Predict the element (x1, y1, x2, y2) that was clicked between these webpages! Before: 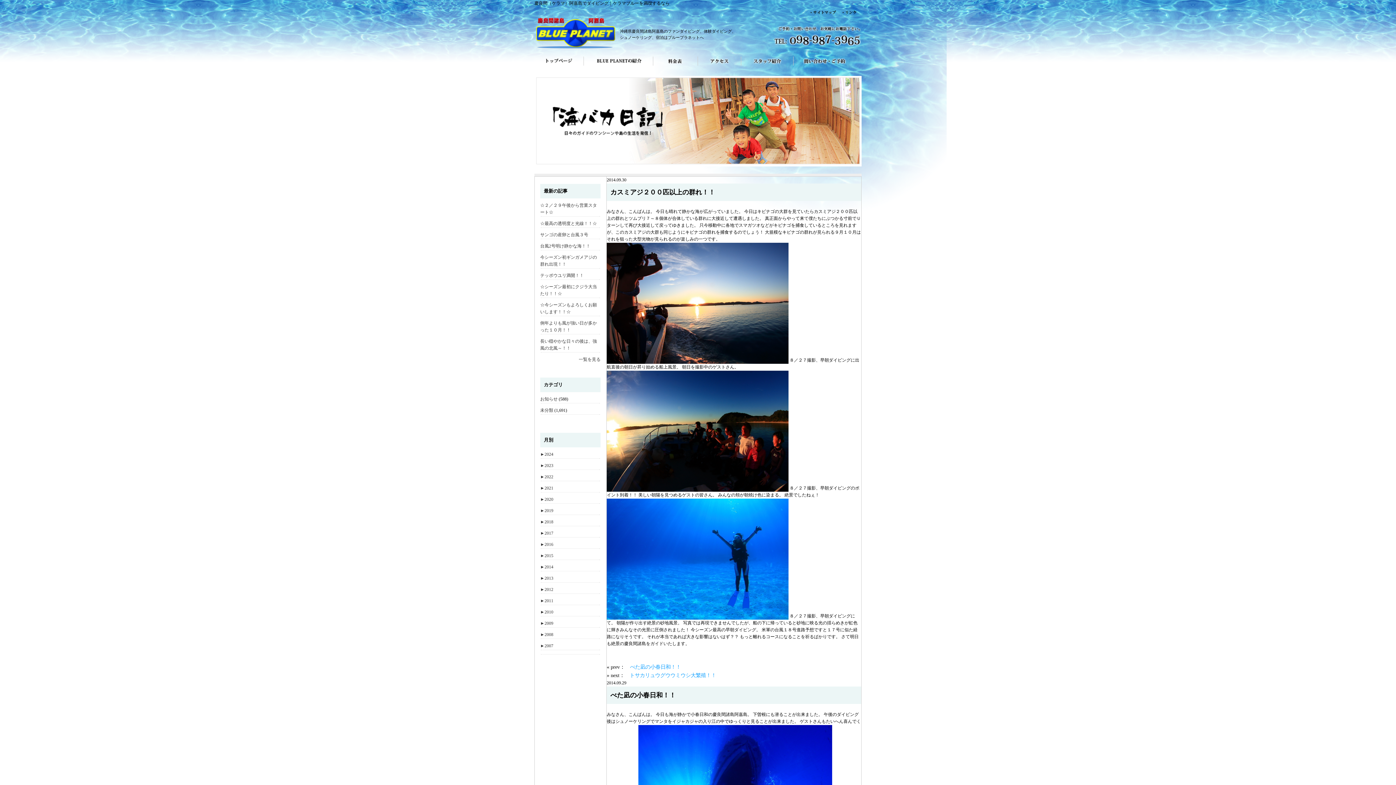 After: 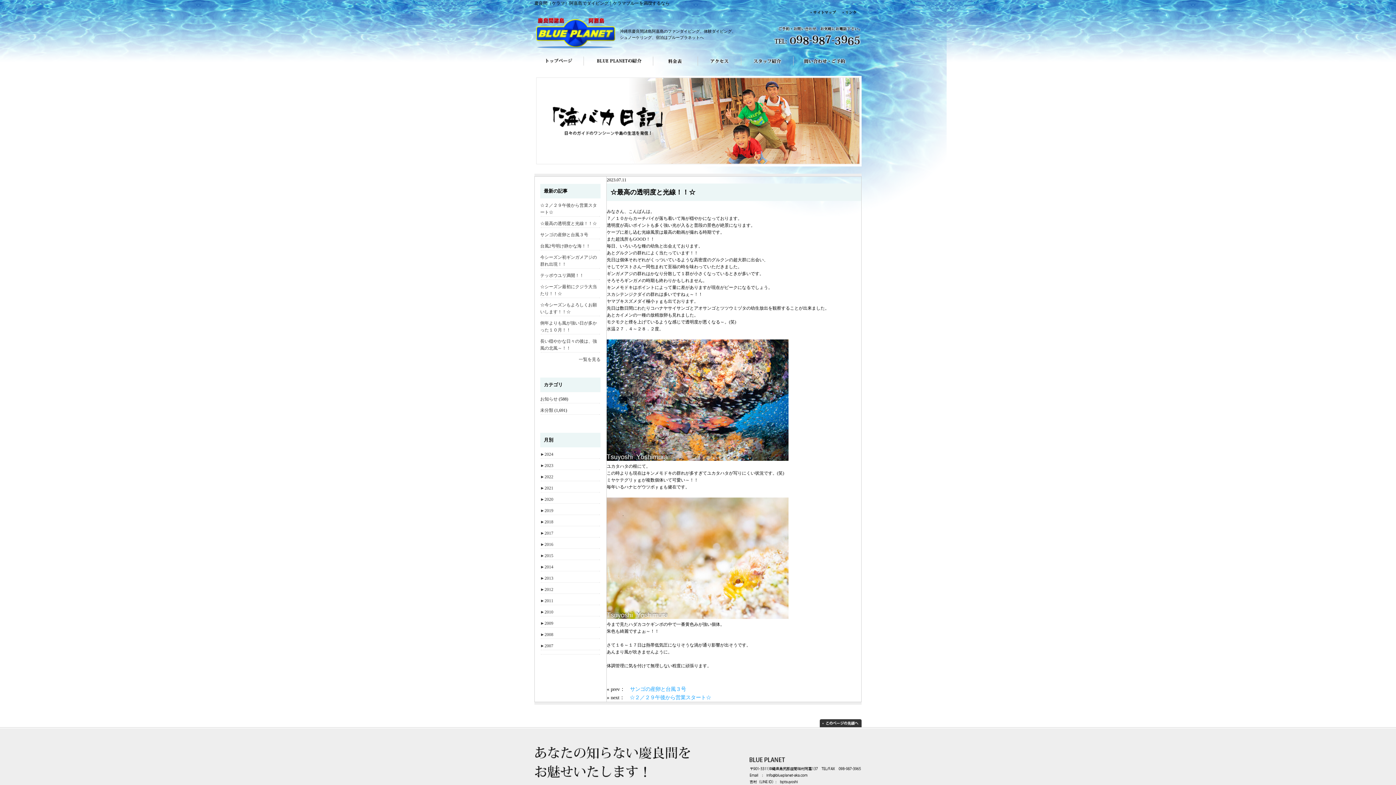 Action: label: ☆最高の透明度と光線！！☆ bbox: (540, 220, 597, 226)